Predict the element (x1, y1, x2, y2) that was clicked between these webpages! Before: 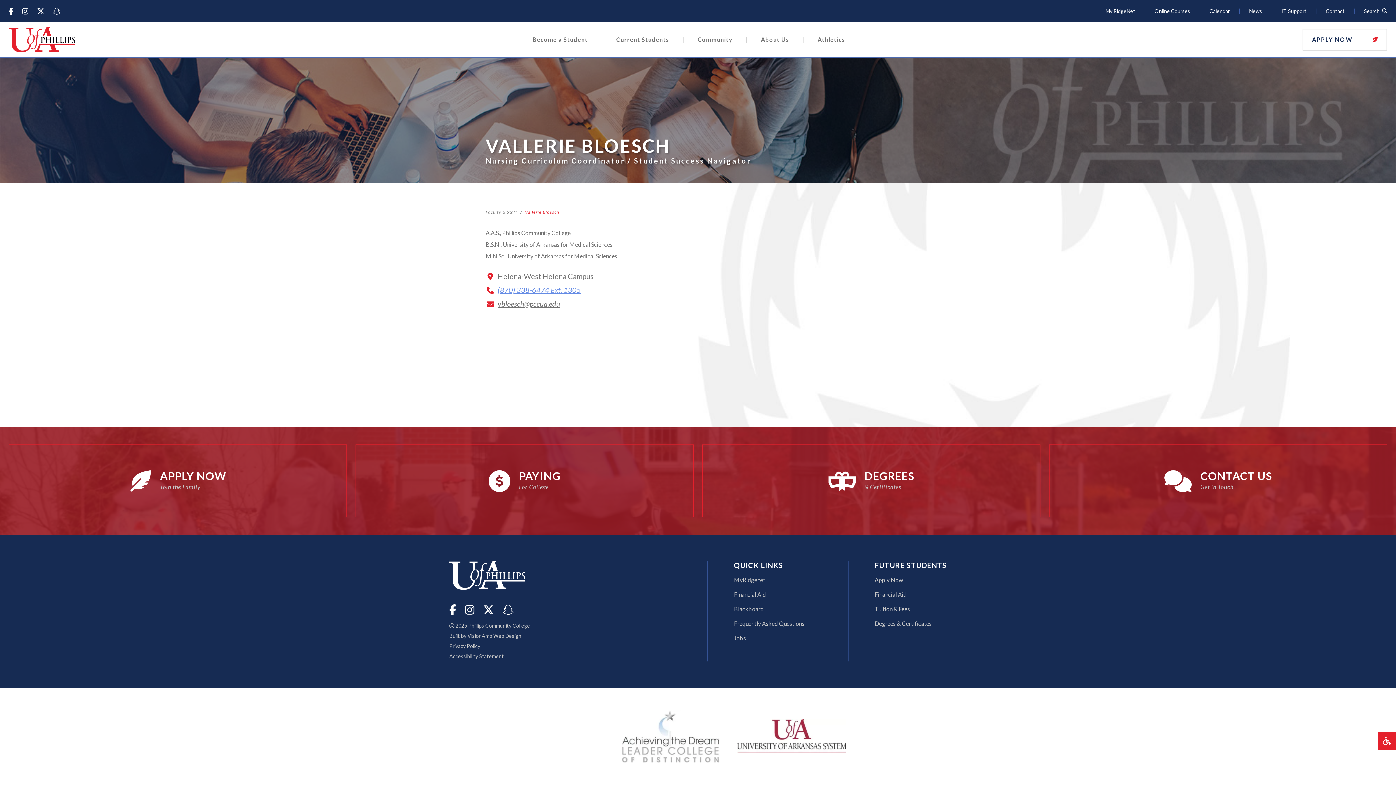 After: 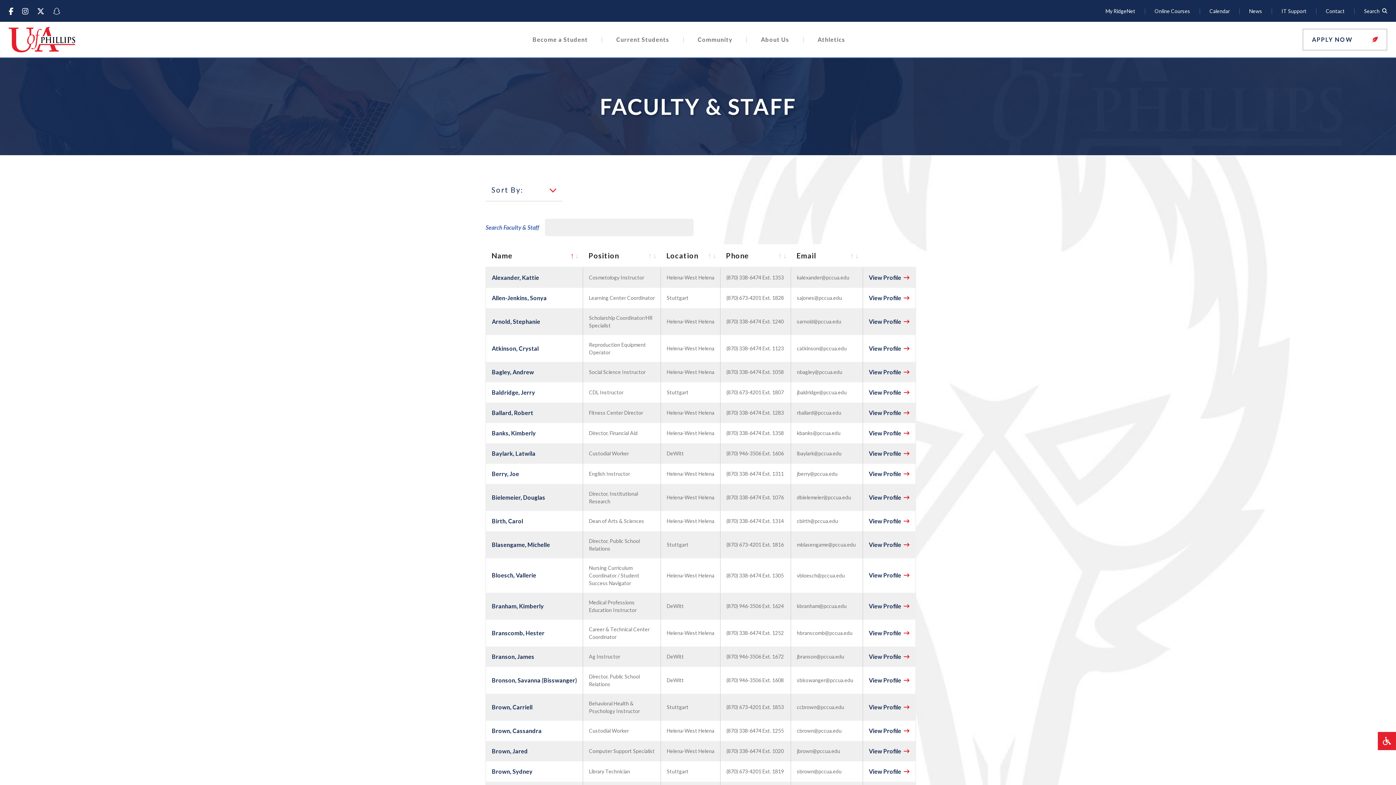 Action: label: Faculty & Staff bbox: (485, 209, 517, 214)